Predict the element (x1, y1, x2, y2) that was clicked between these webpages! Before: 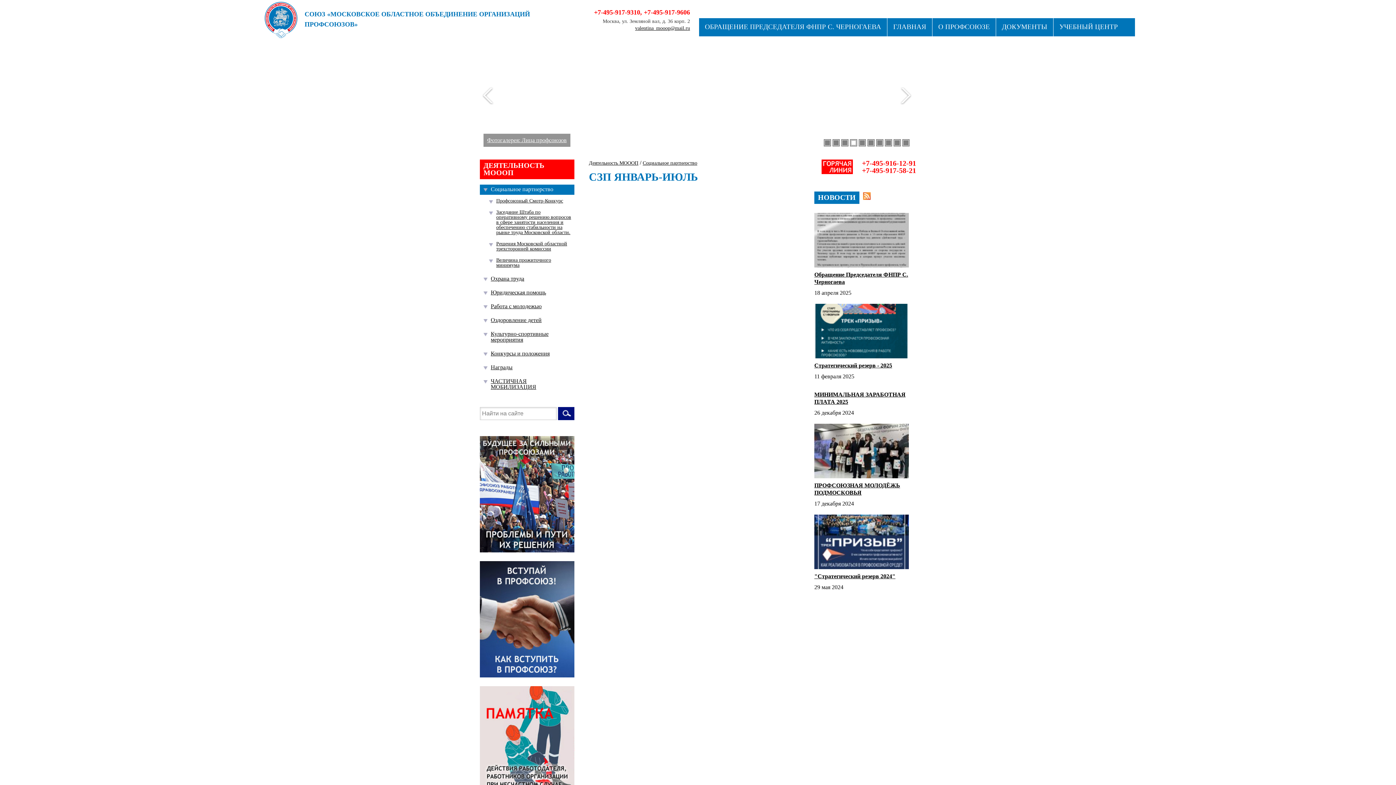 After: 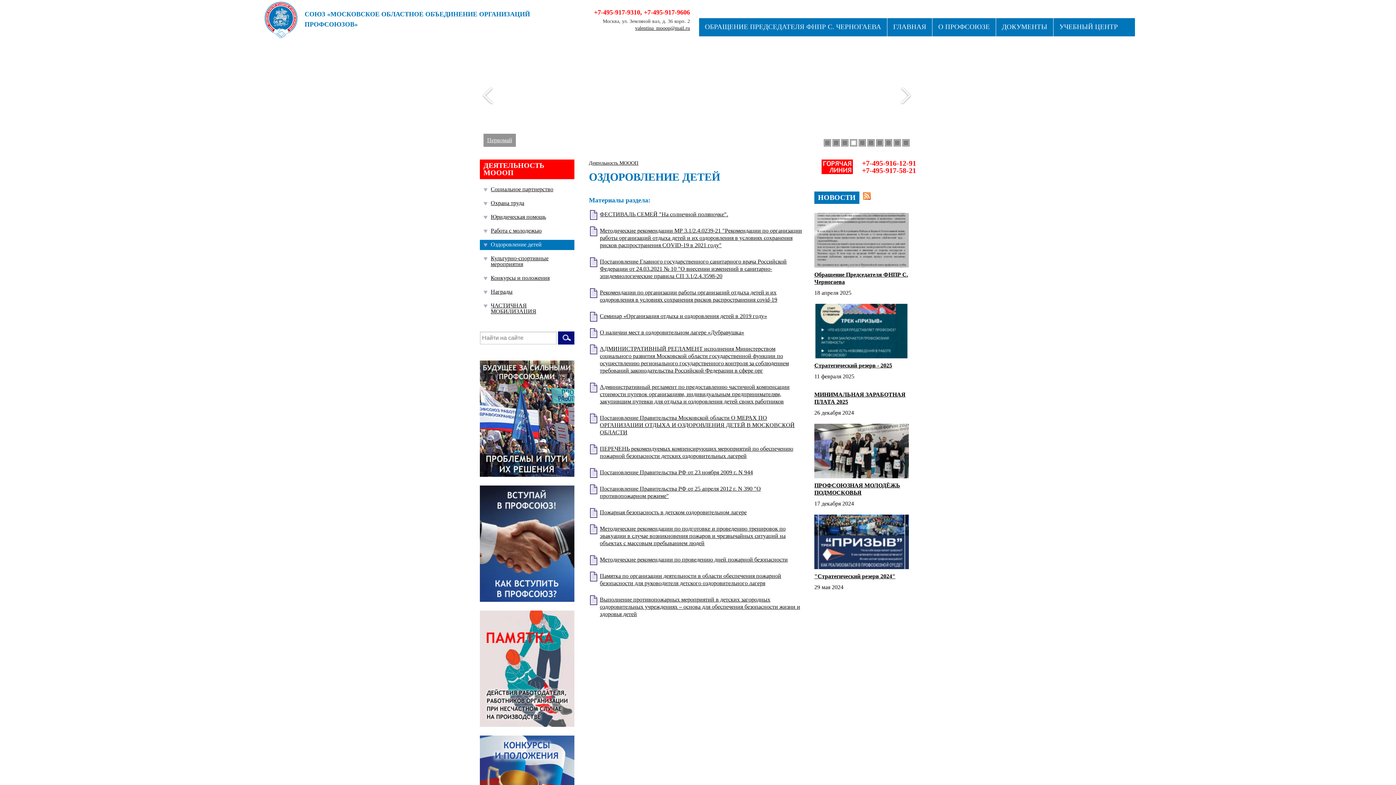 Action: bbox: (480, 315, 574, 325) label: Оздоровление детей